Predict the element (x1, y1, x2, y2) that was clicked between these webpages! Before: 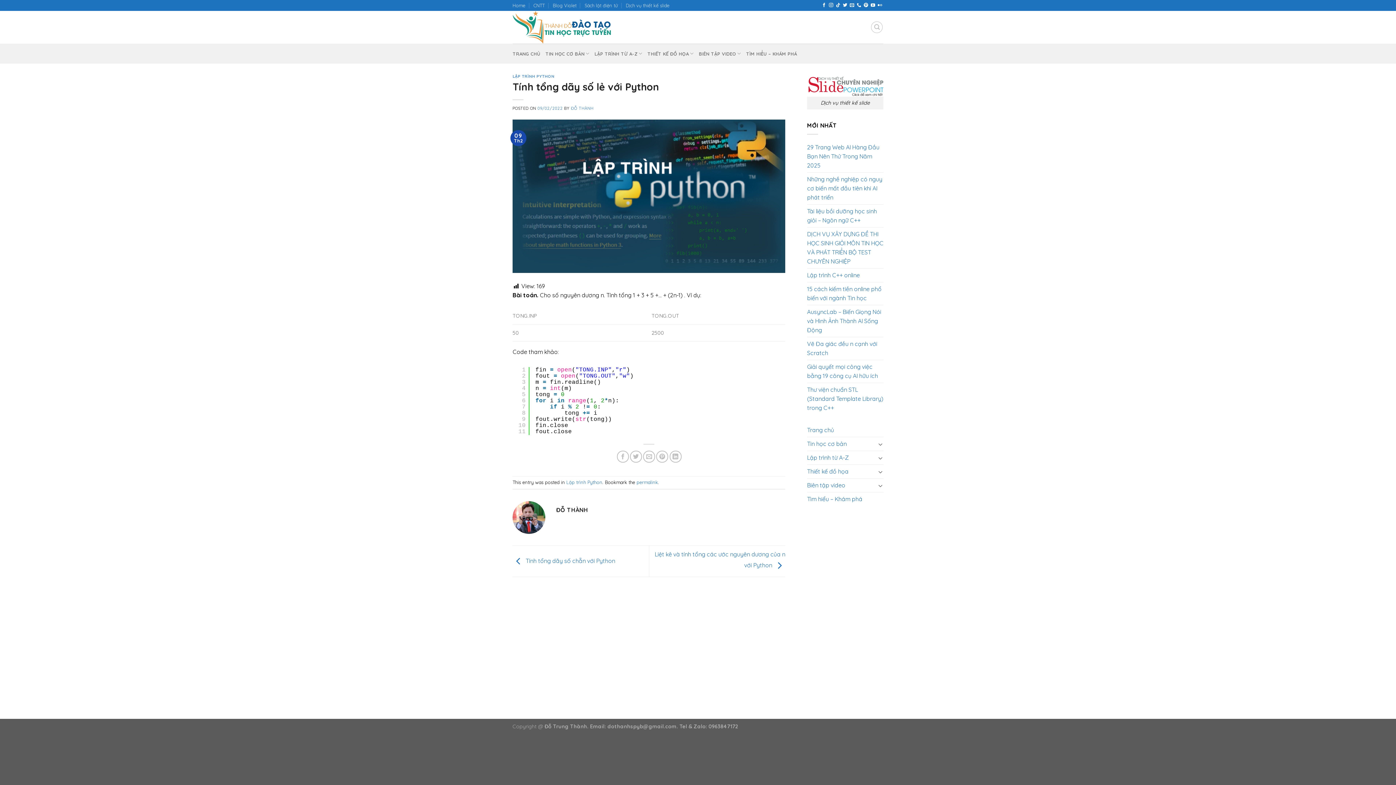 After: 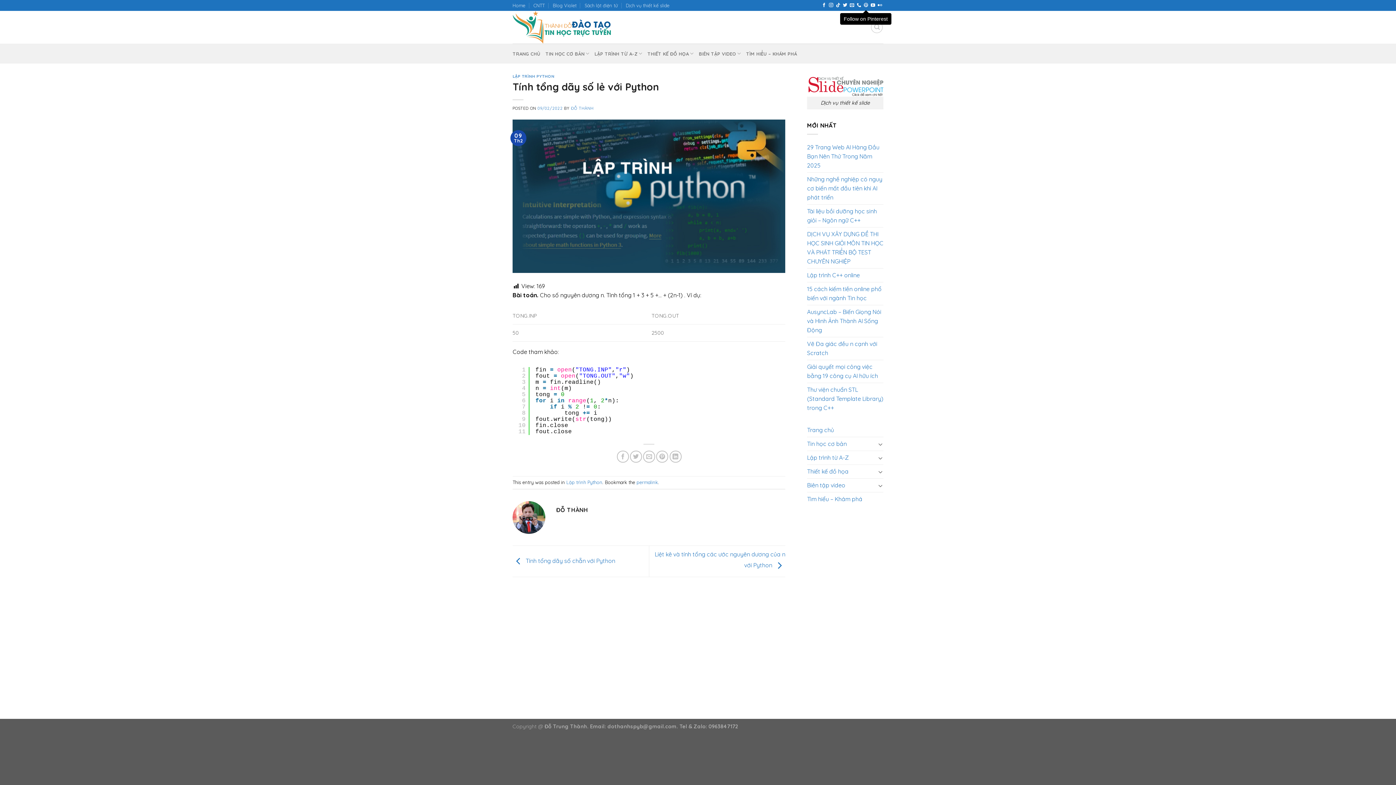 Action: label: Follow on Pinterest bbox: (864, 3, 868, 8)